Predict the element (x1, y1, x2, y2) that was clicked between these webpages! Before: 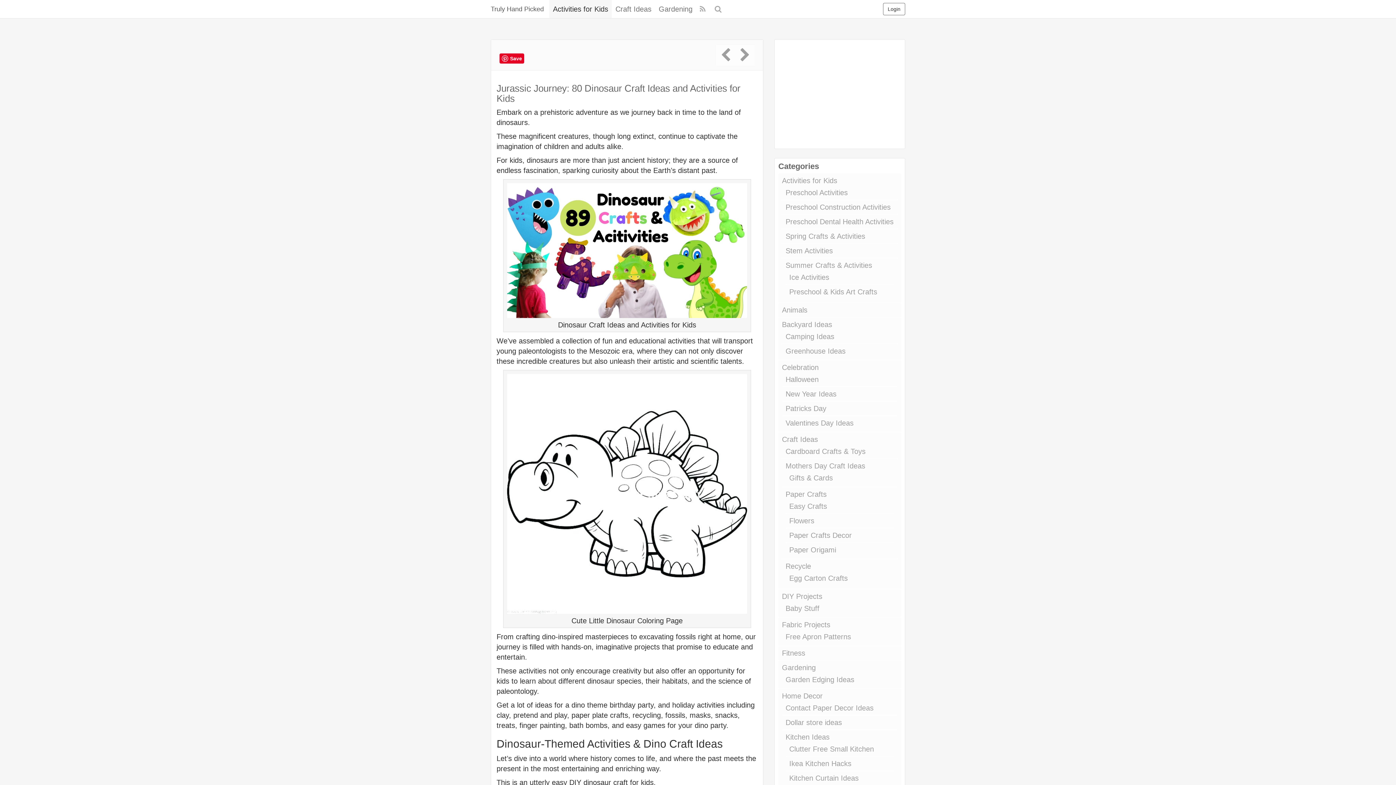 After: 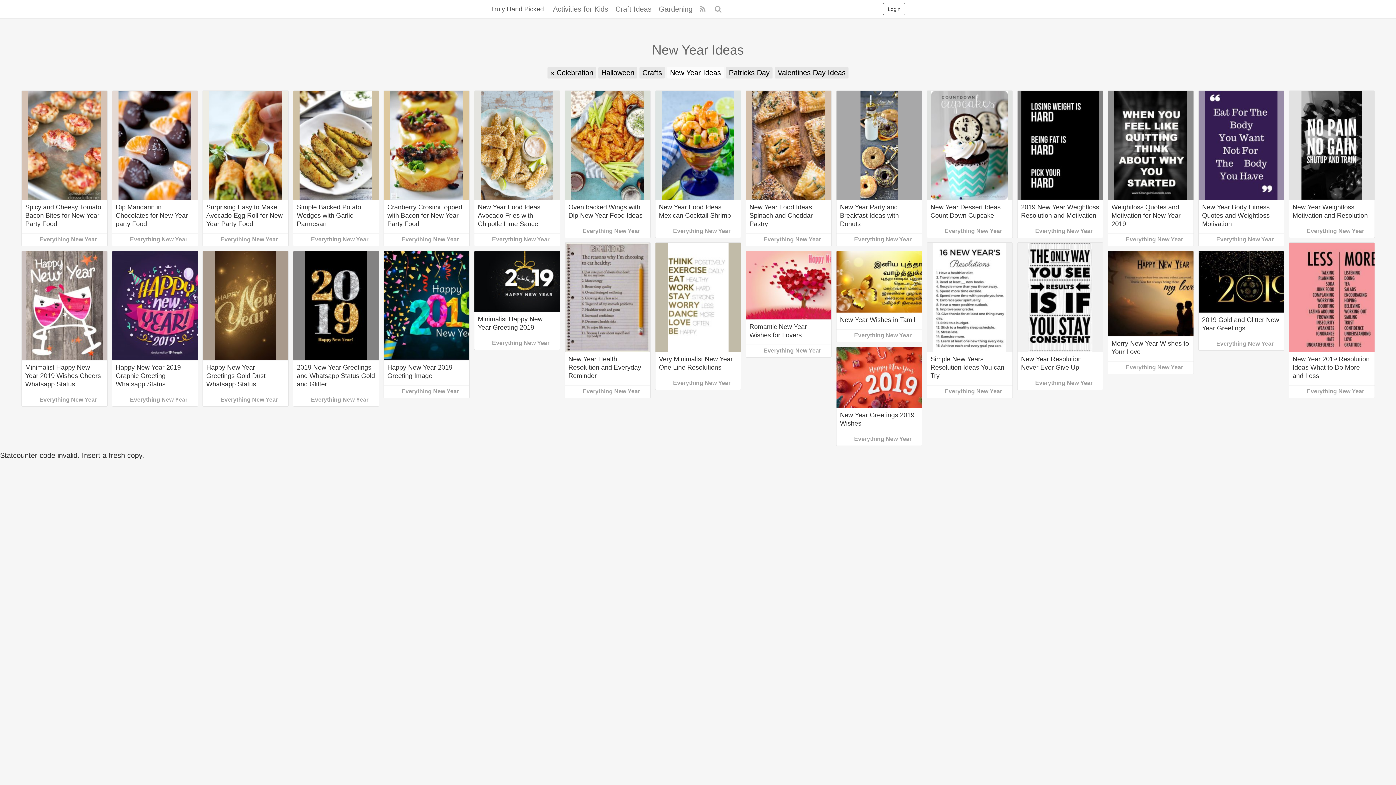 Action: label: New Year Ideas bbox: (785, 389, 894, 399)